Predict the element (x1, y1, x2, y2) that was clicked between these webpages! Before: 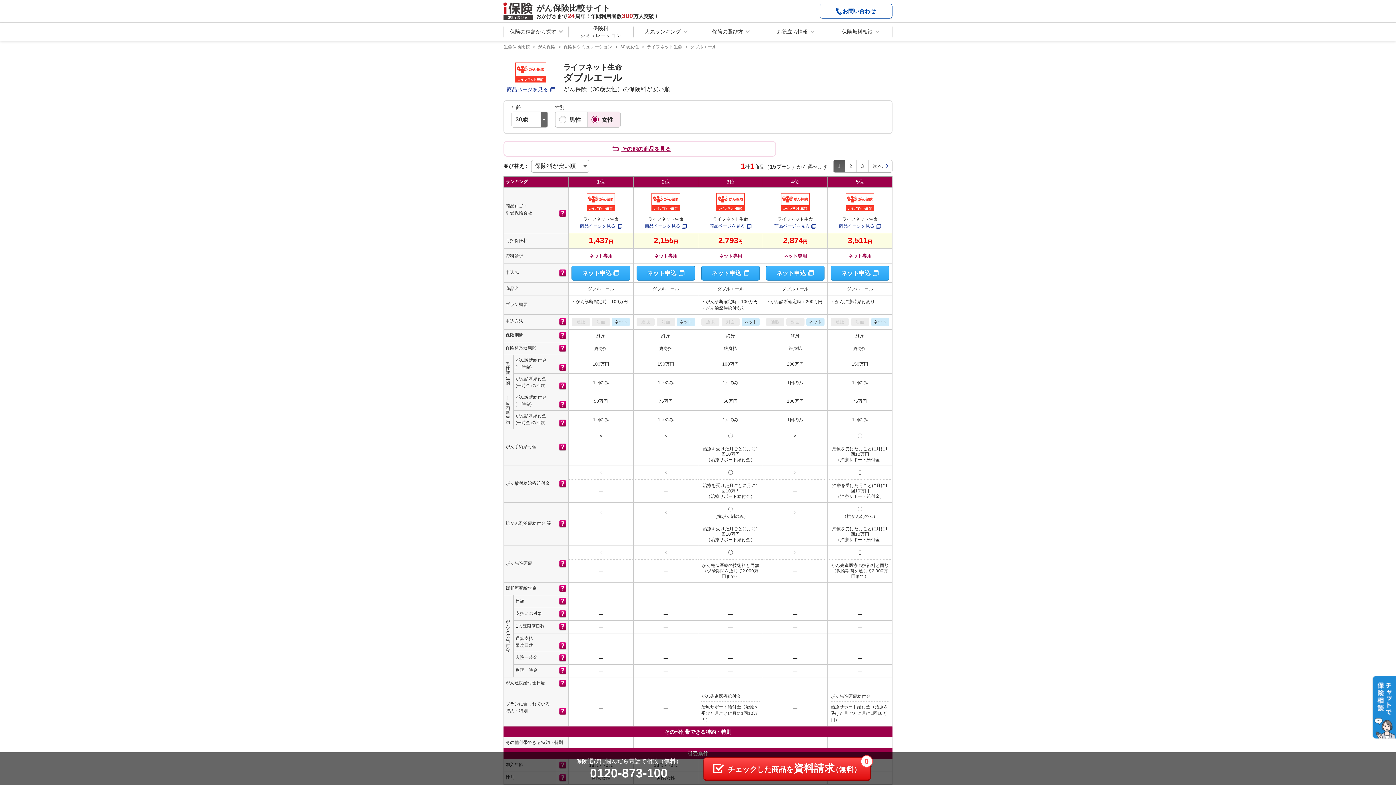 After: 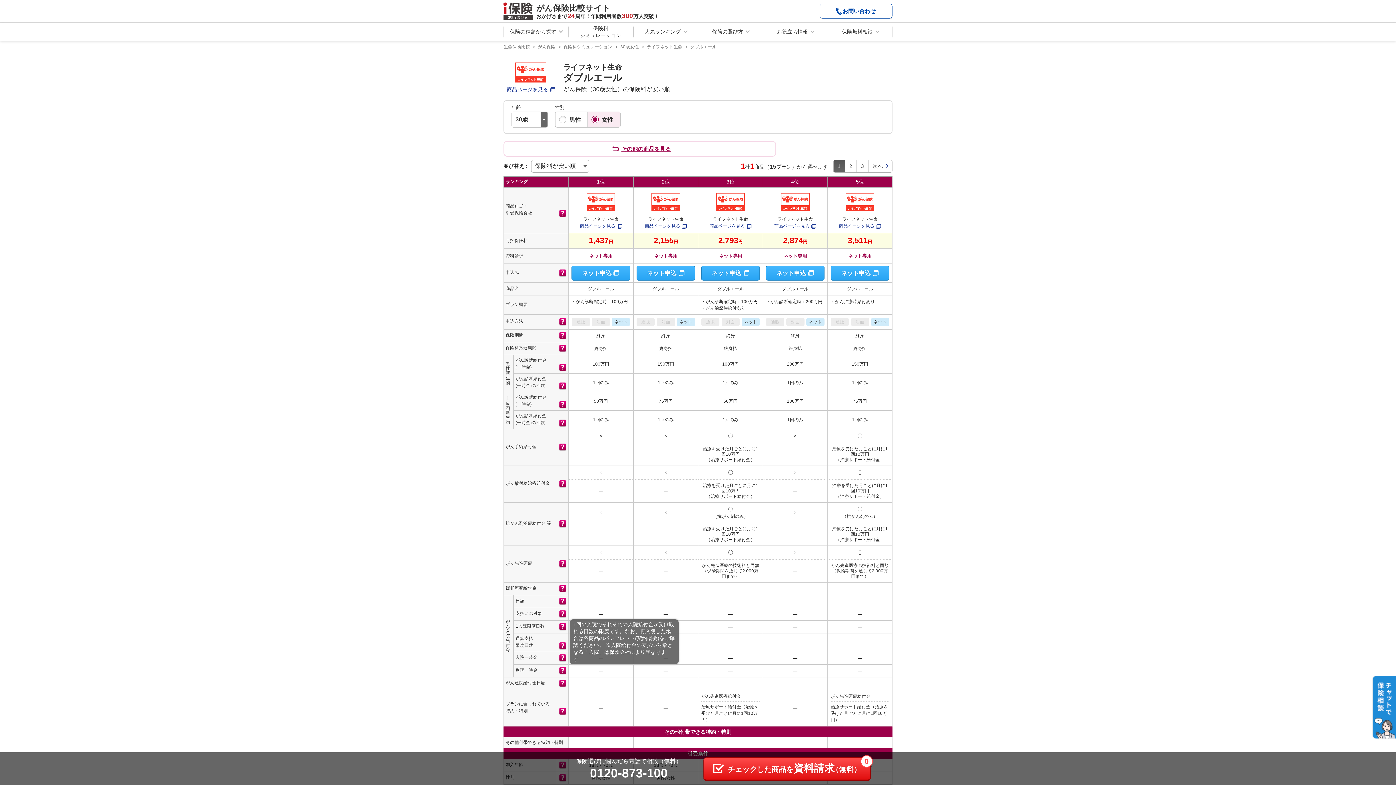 Action: label: ? bbox: (558, 623, 566, 630)